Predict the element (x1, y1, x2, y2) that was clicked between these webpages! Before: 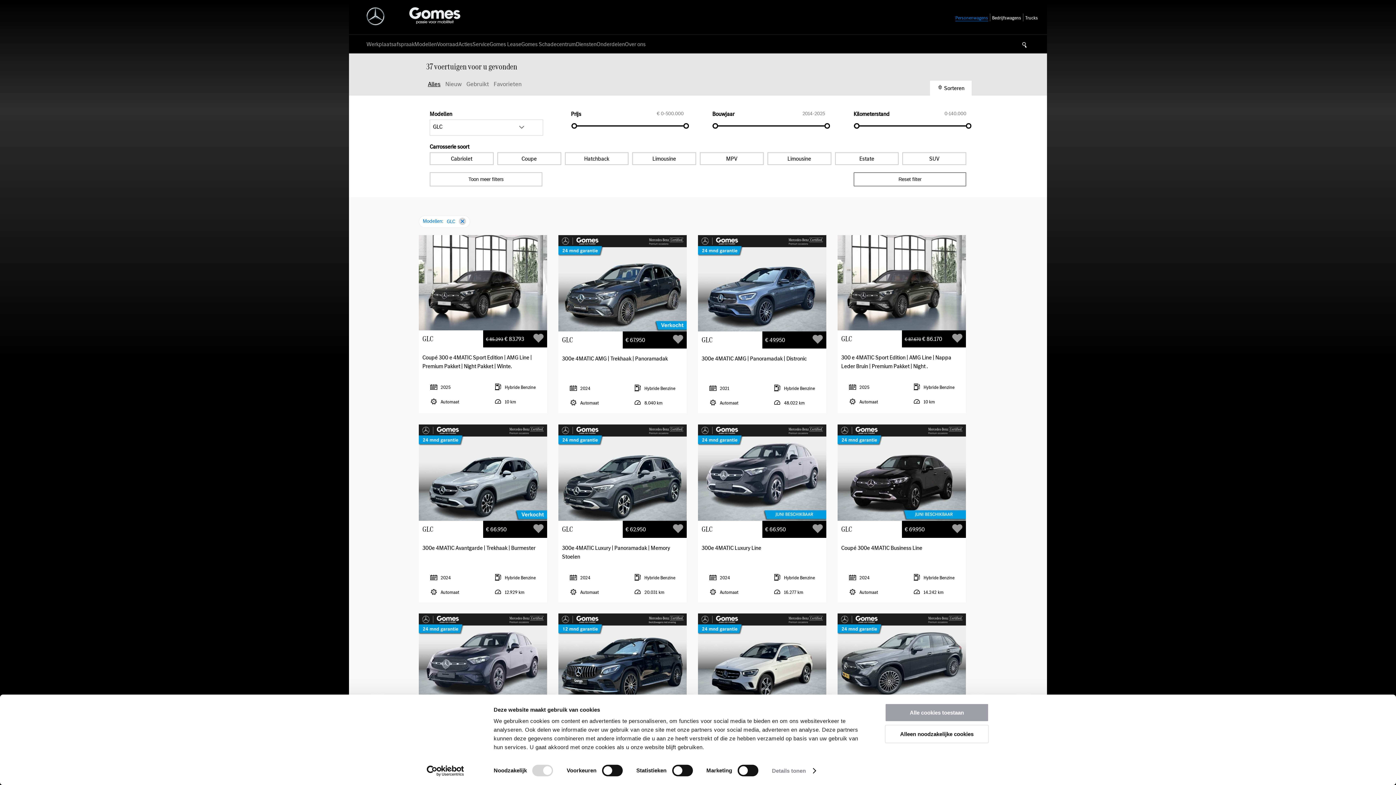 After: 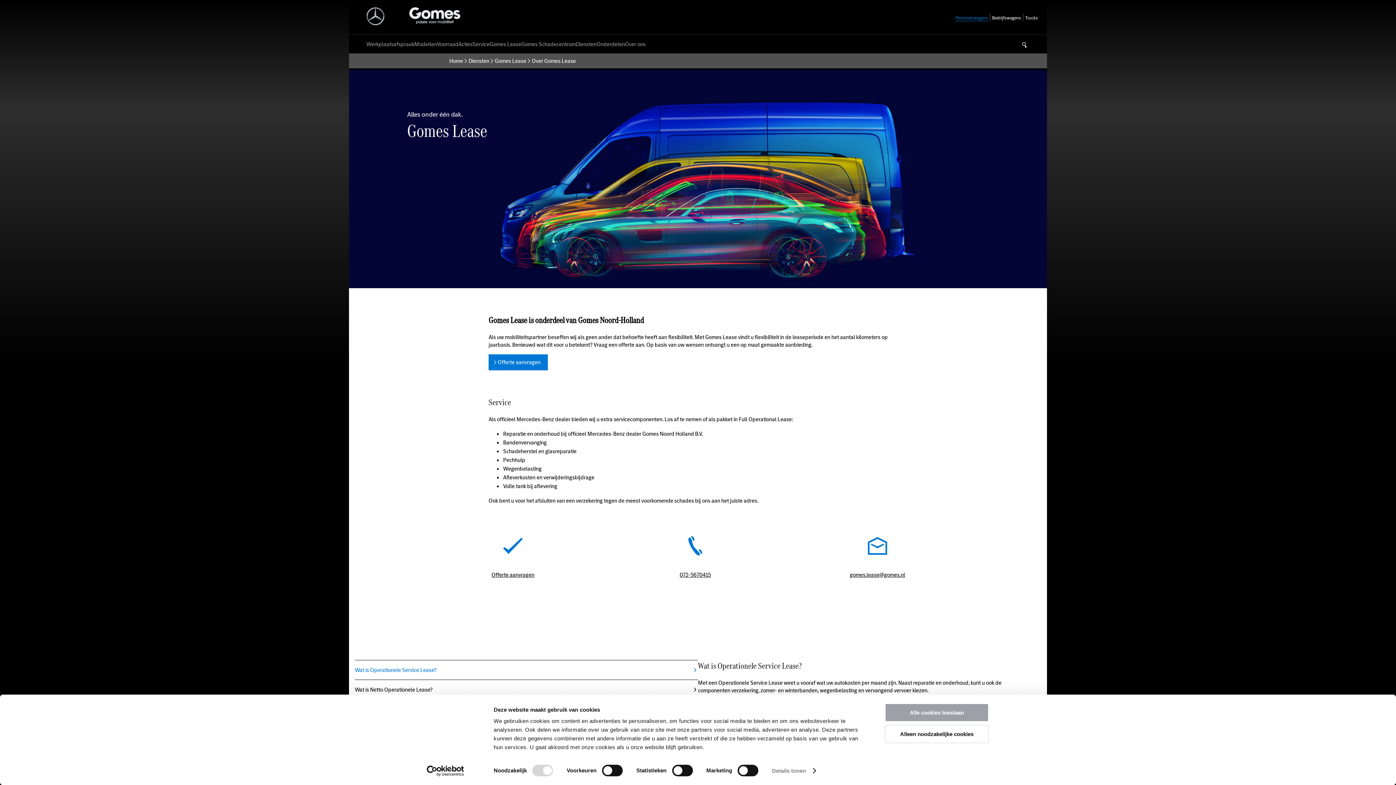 Action: bbox: (489, 40, 521, 48) label: Gomes Lease